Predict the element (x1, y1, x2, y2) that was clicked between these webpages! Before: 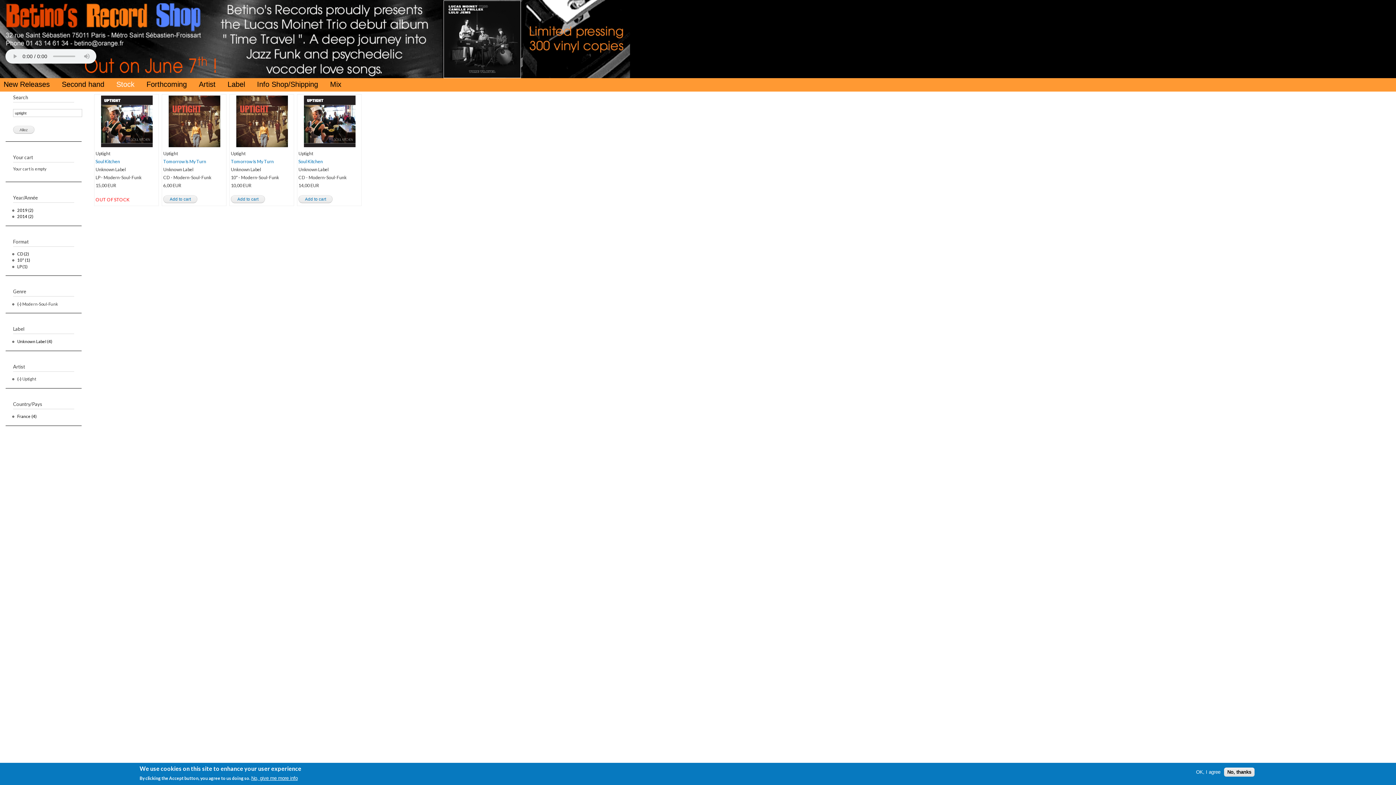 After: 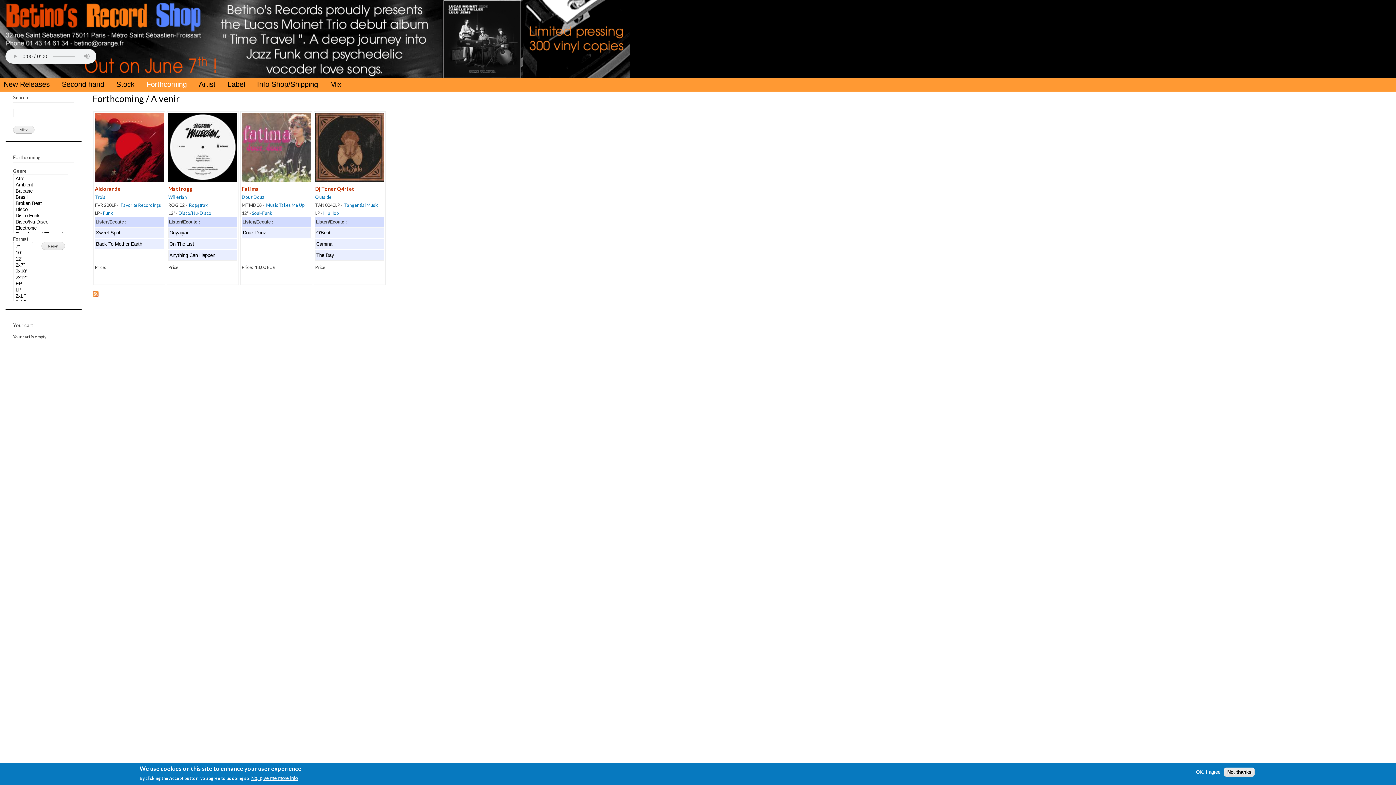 Action: bbox: (142, 78, 195, 91) label: Forthcoming